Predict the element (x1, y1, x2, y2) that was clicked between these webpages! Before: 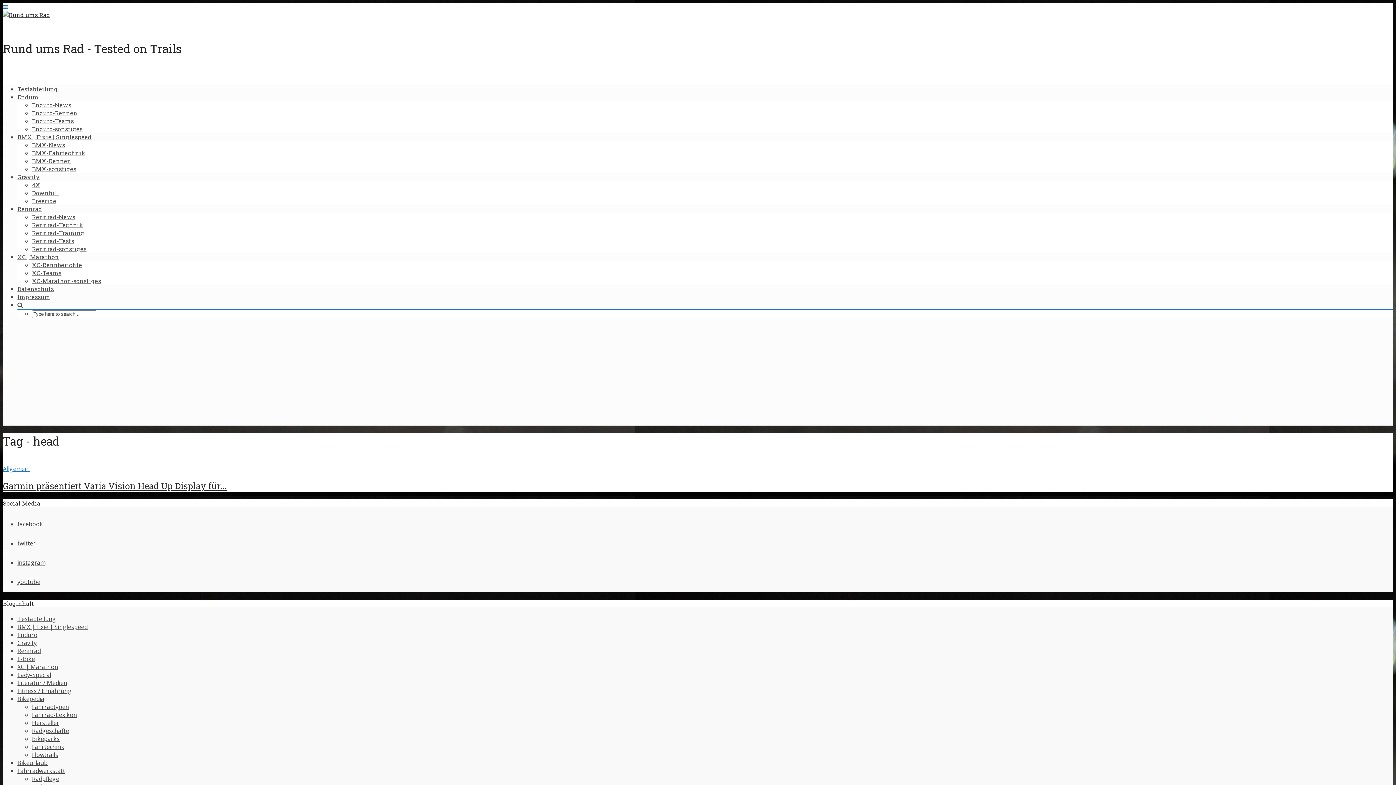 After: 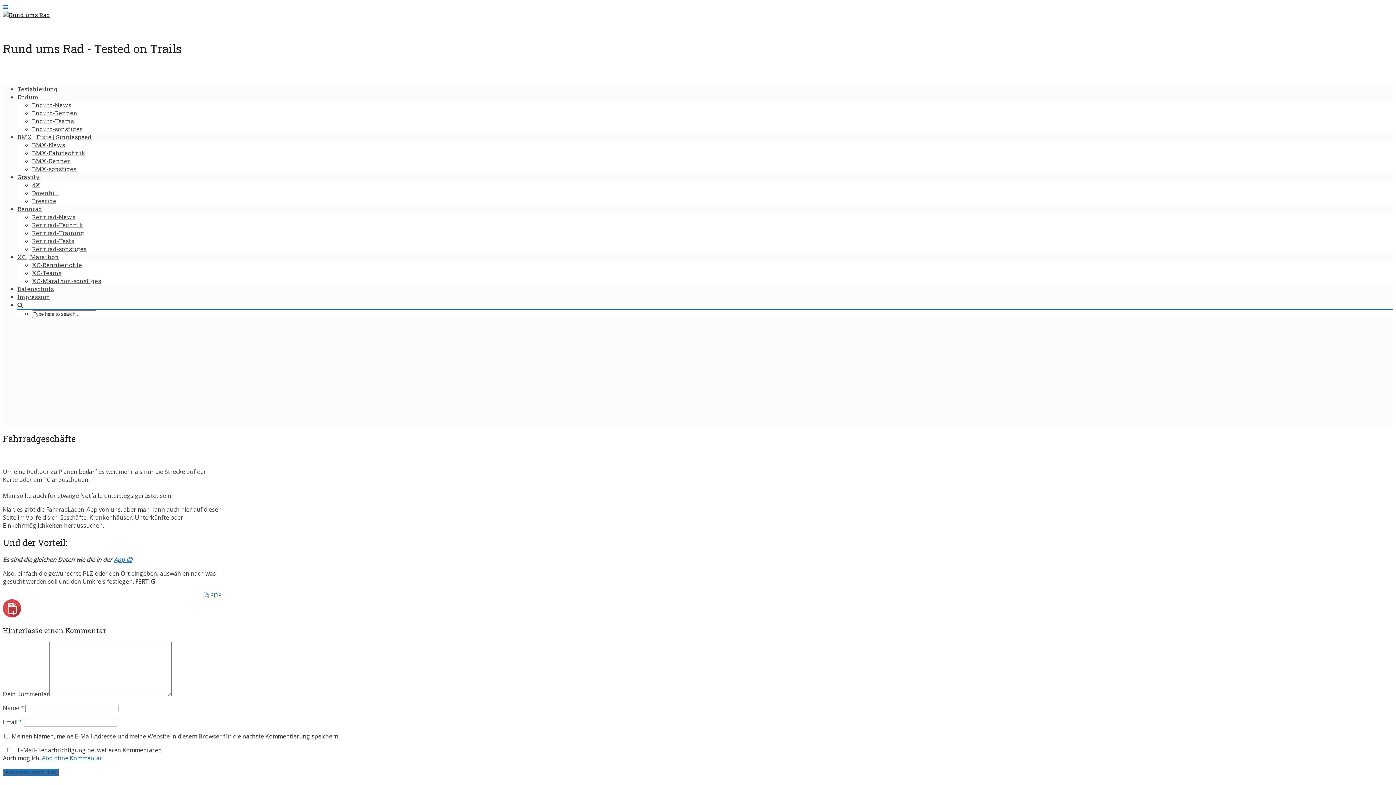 Action: label: Radgeschäfte bbox: (32, 727, 69, 735)